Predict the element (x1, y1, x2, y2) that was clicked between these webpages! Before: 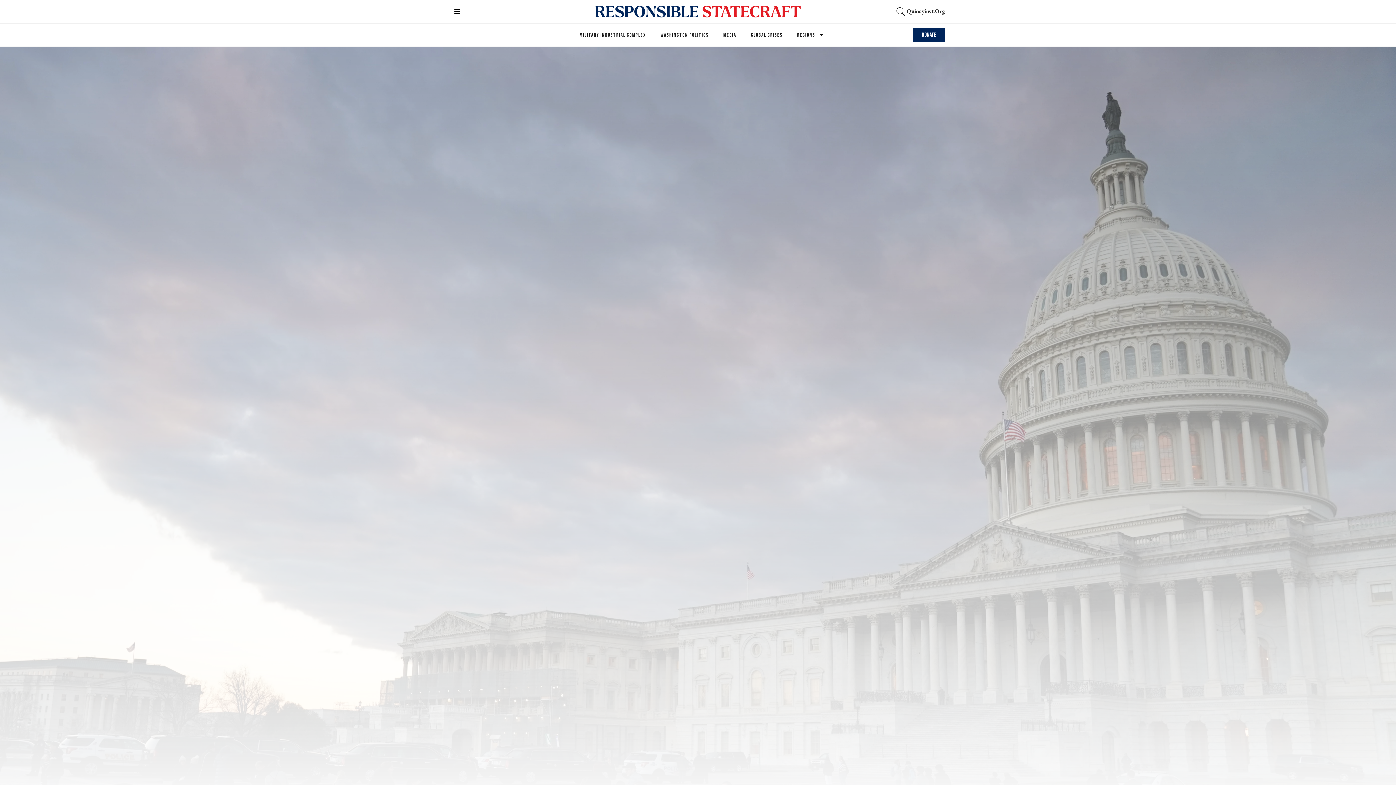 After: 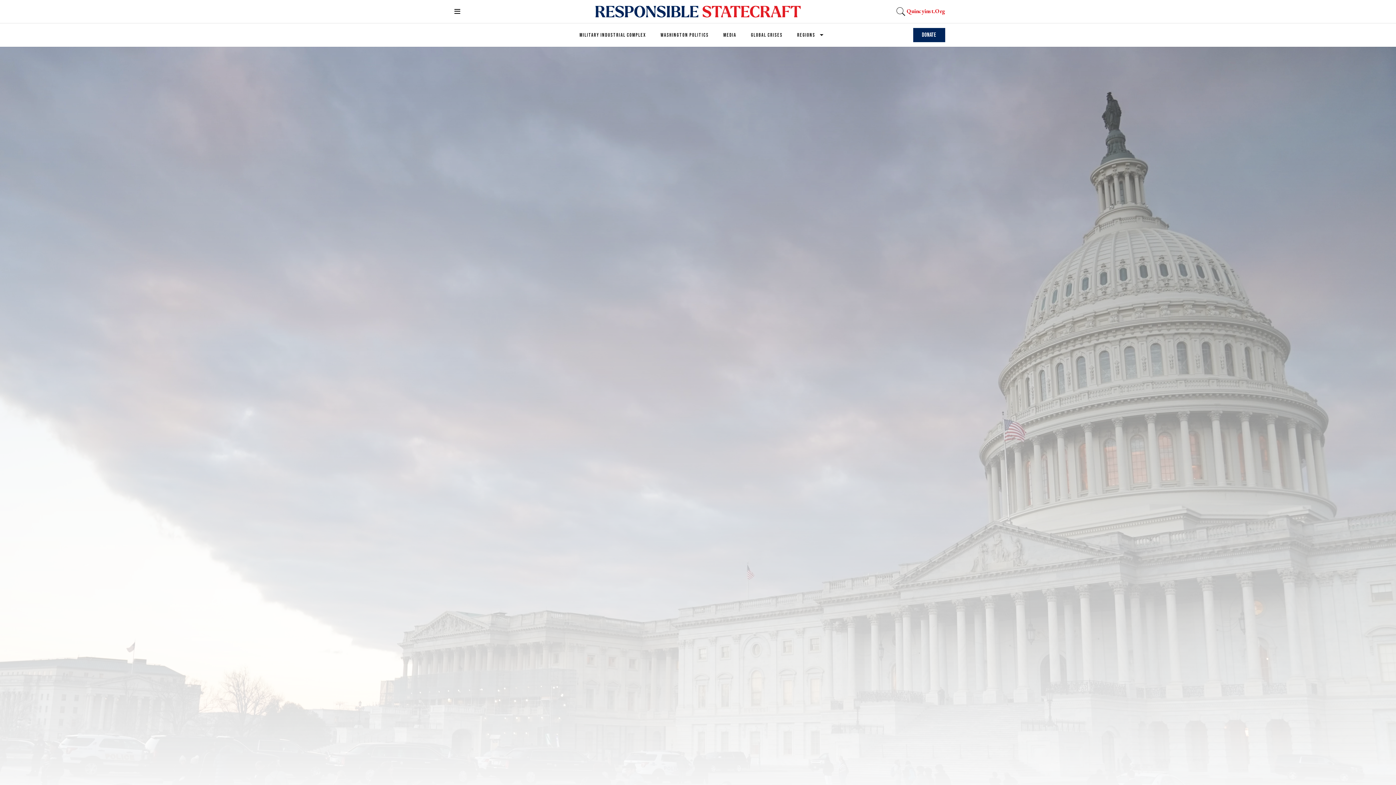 Action: bbox: (906, 7, 945, 14) label: quincyinst.org